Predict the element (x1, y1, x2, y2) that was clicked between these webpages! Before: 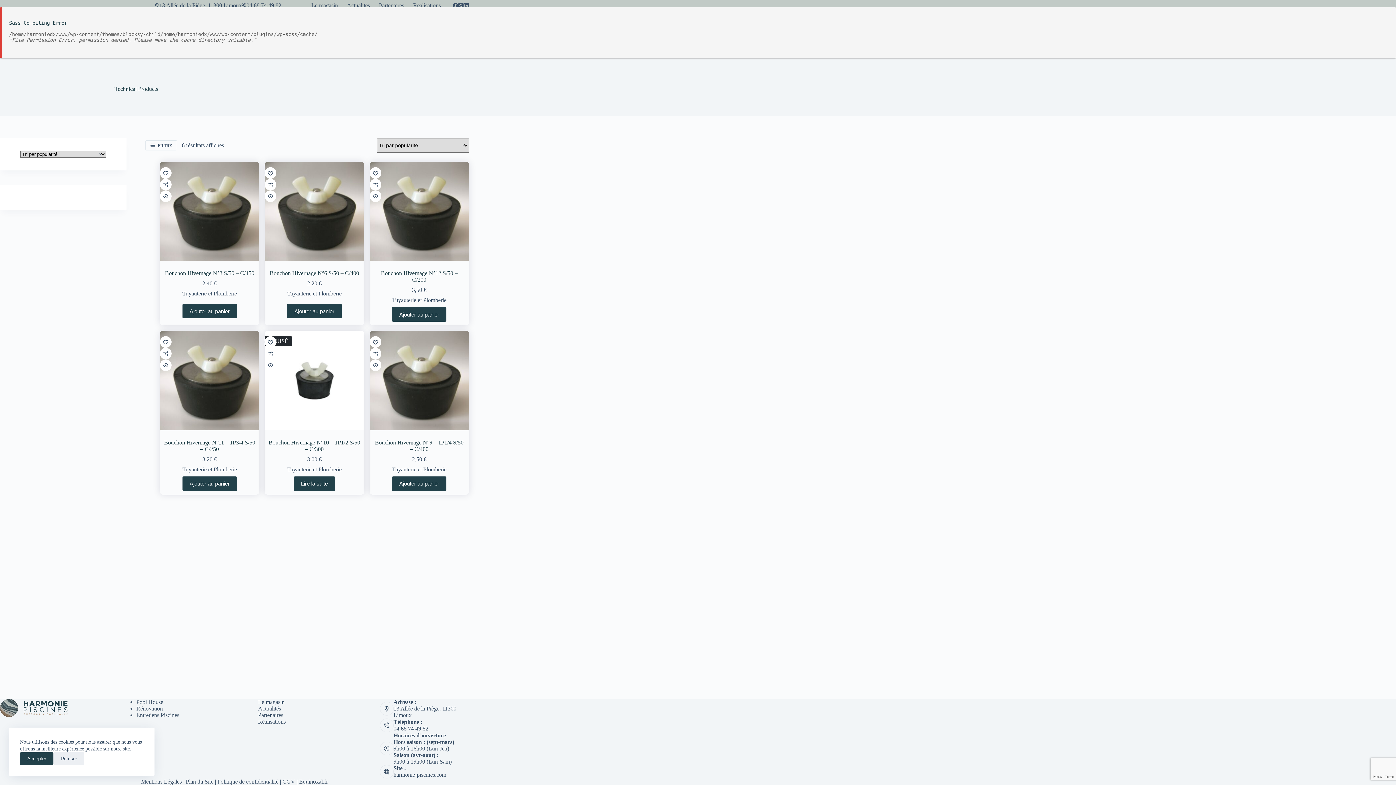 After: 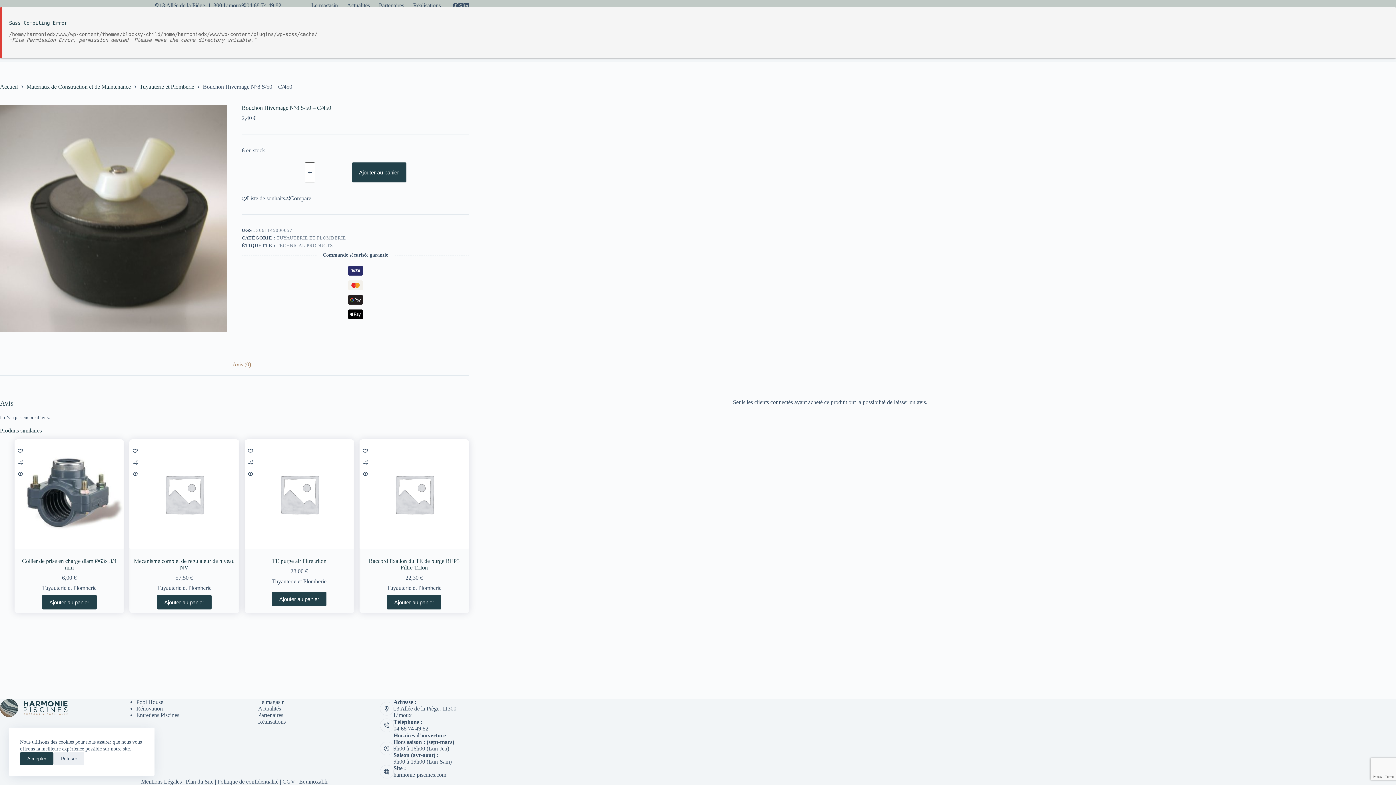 Action: label: Bouchon Hivernage N°8 S/50 – C/450 bbox: (164, 270, 254, 276)